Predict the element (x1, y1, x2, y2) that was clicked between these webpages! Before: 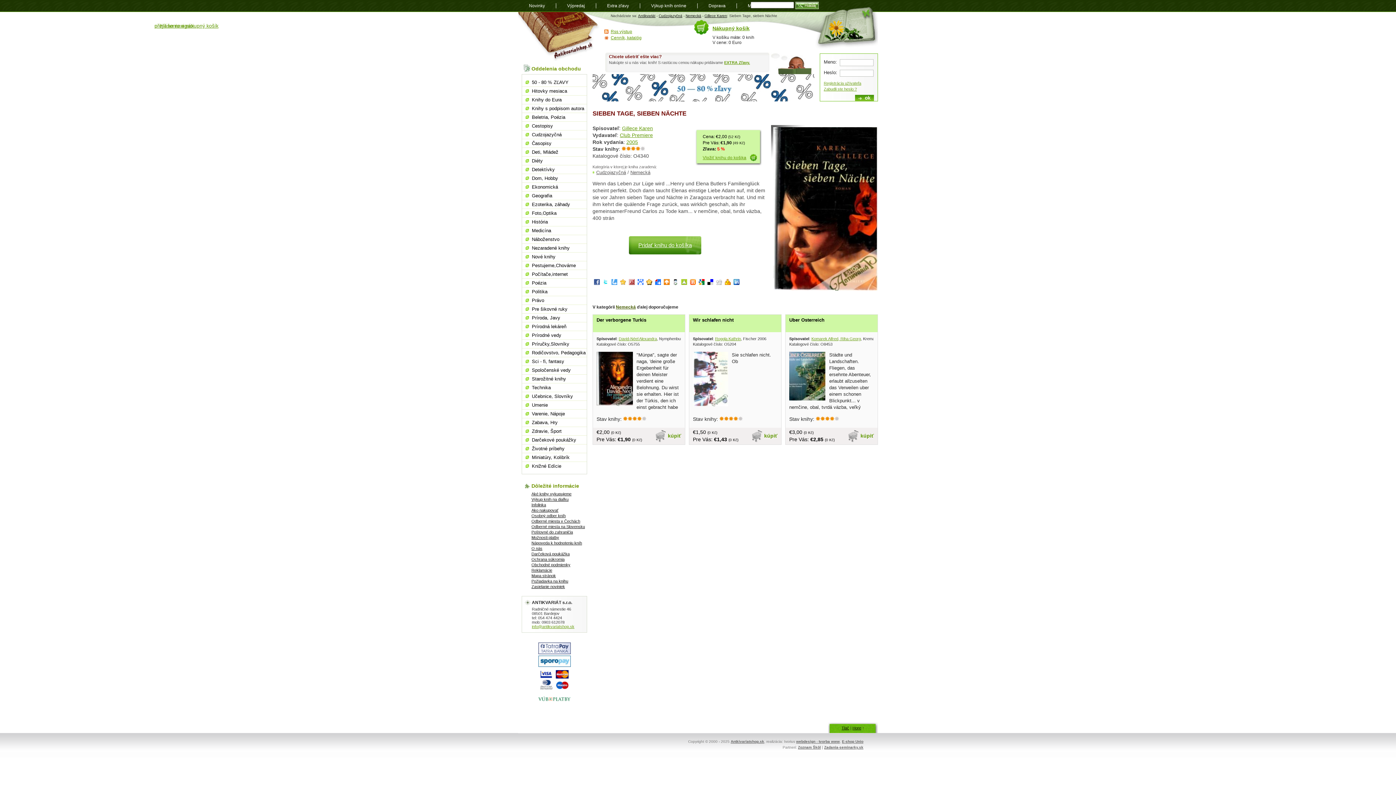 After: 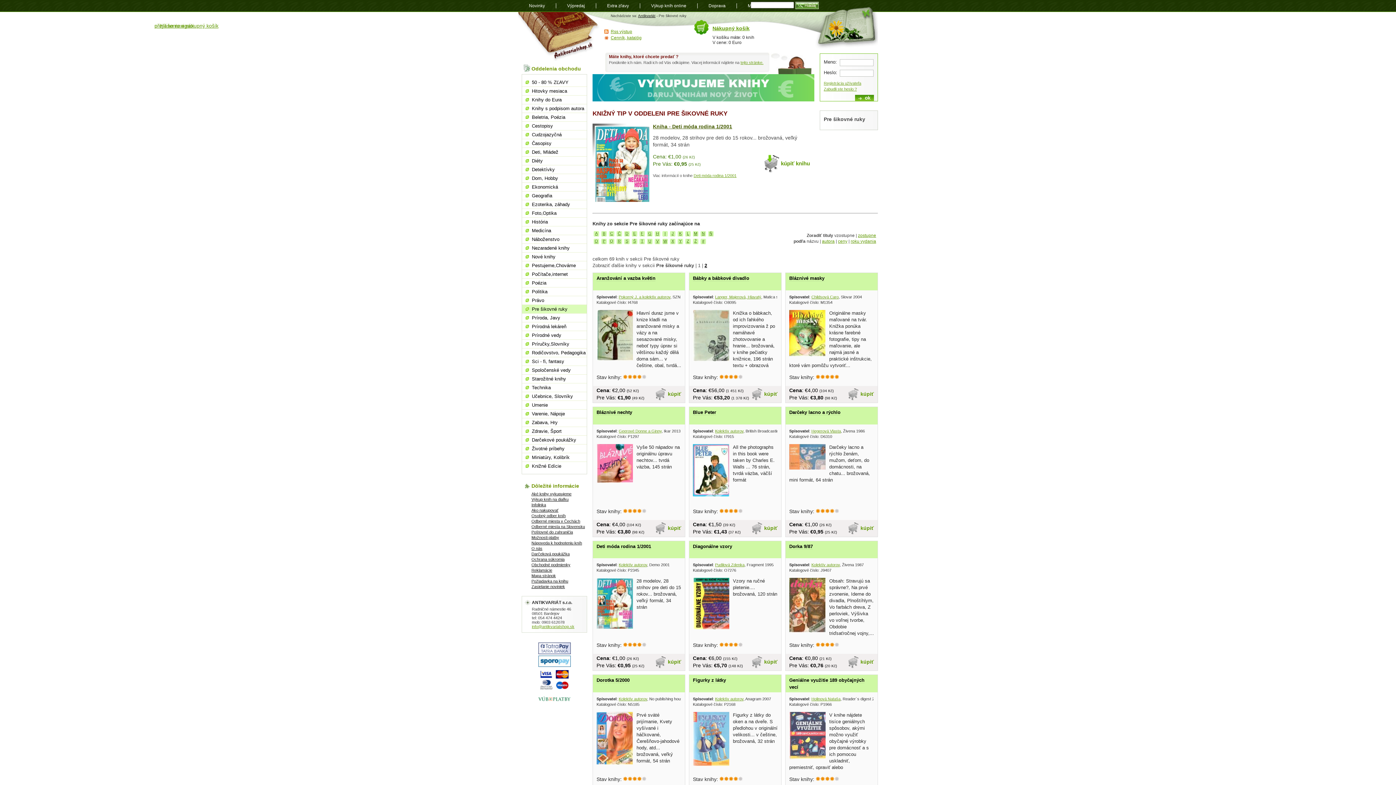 Action: bbox: (522, 304, 586, 313) label: Pre šikovné ruky